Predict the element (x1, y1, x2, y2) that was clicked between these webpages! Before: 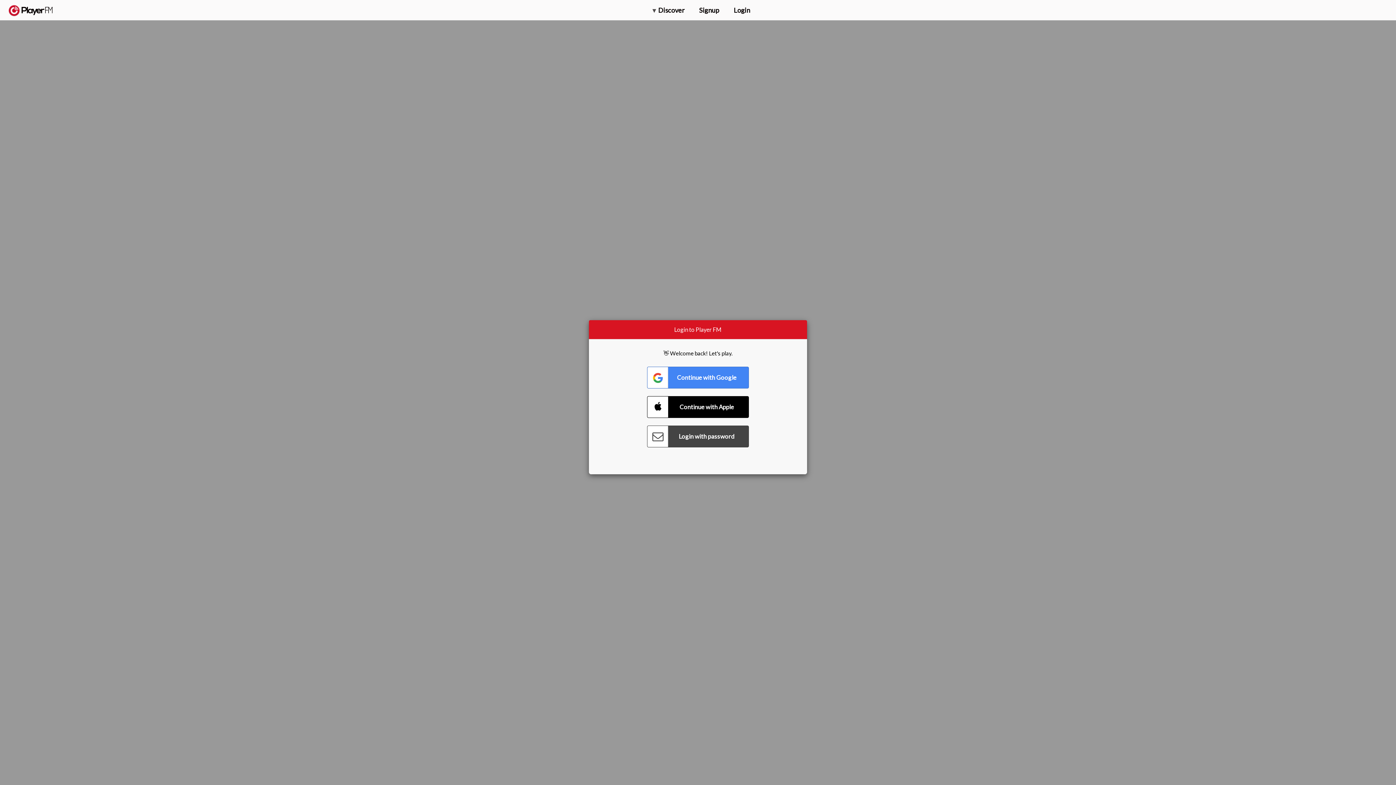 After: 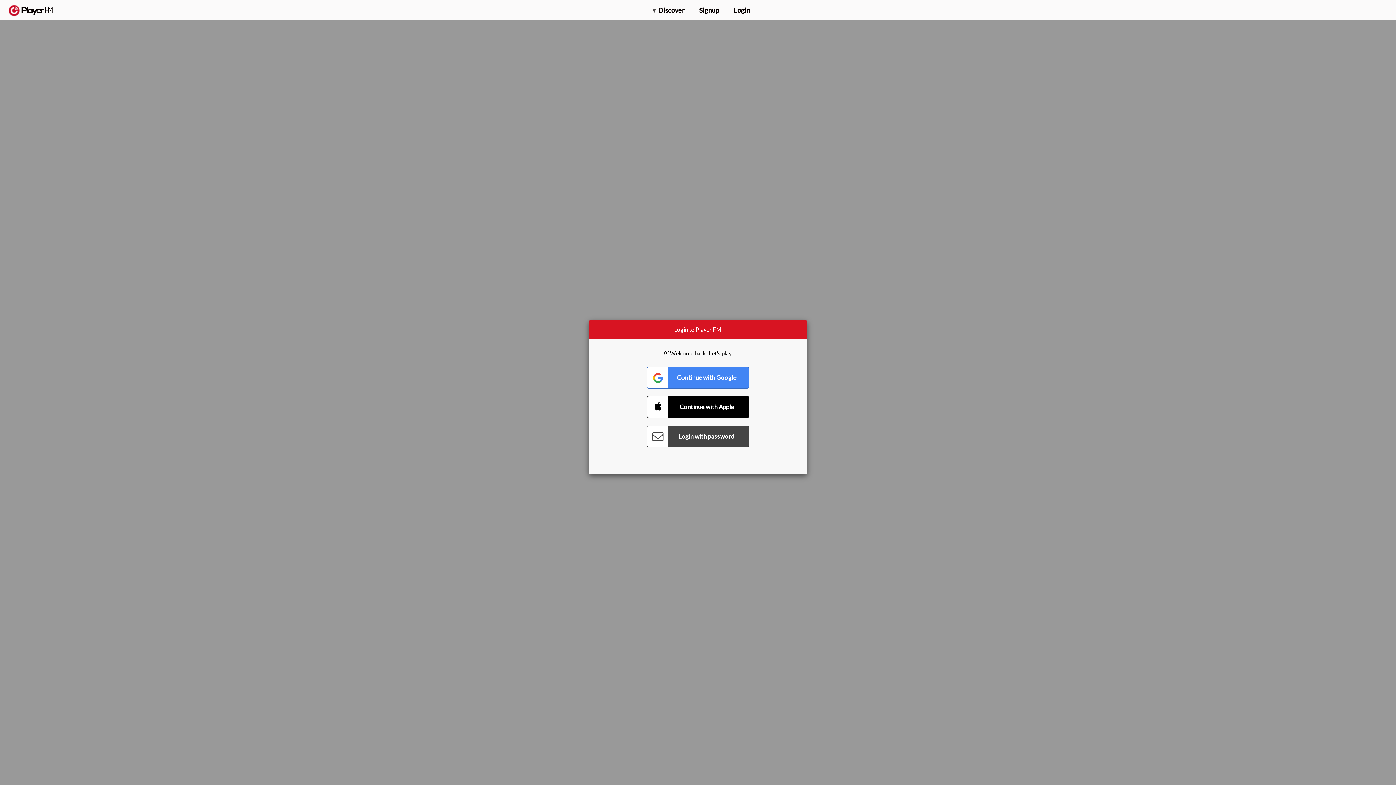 Action: bbox: (1318, 2, 1349, 14) label: Upgrade